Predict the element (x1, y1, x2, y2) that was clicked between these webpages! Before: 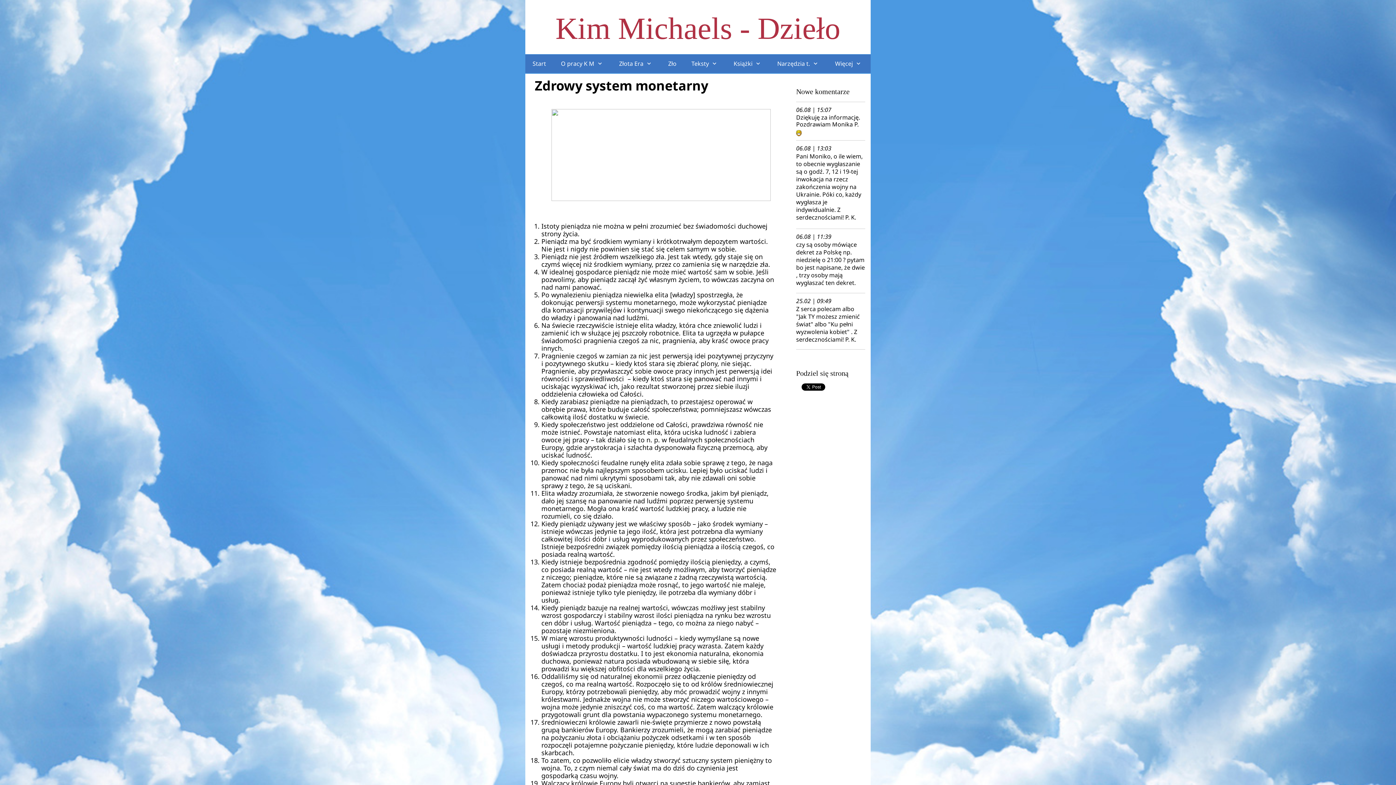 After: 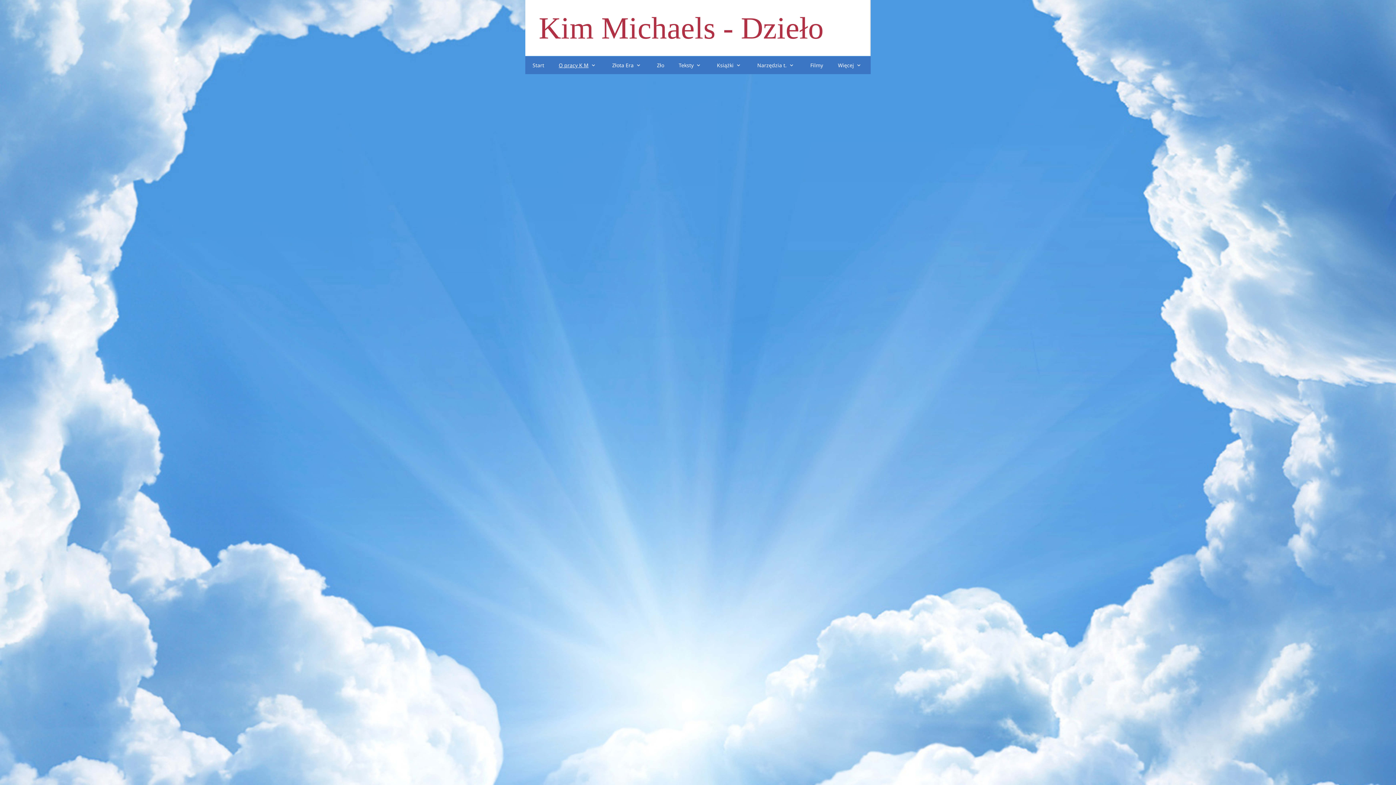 Action: label: O pracy K M bbox: (553, 54, 612, 73)